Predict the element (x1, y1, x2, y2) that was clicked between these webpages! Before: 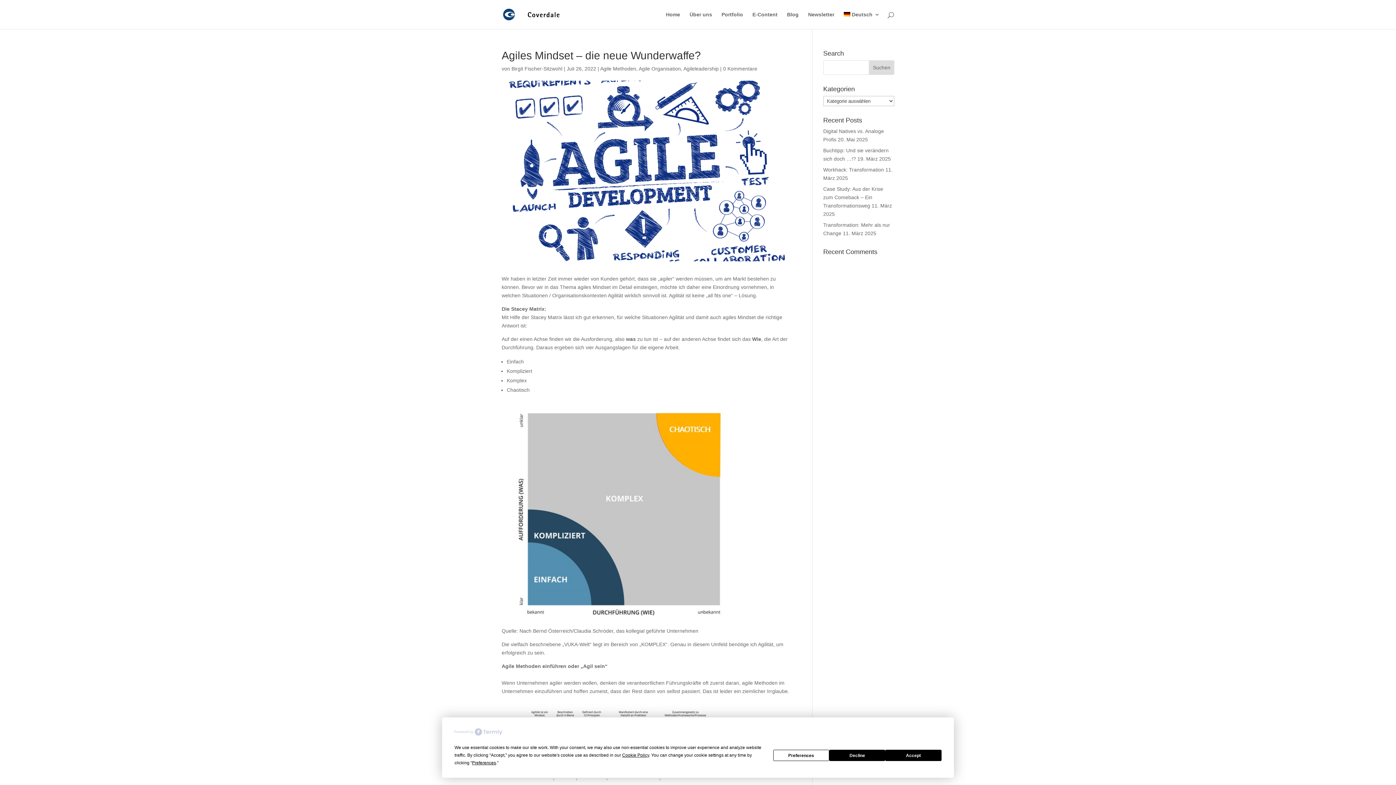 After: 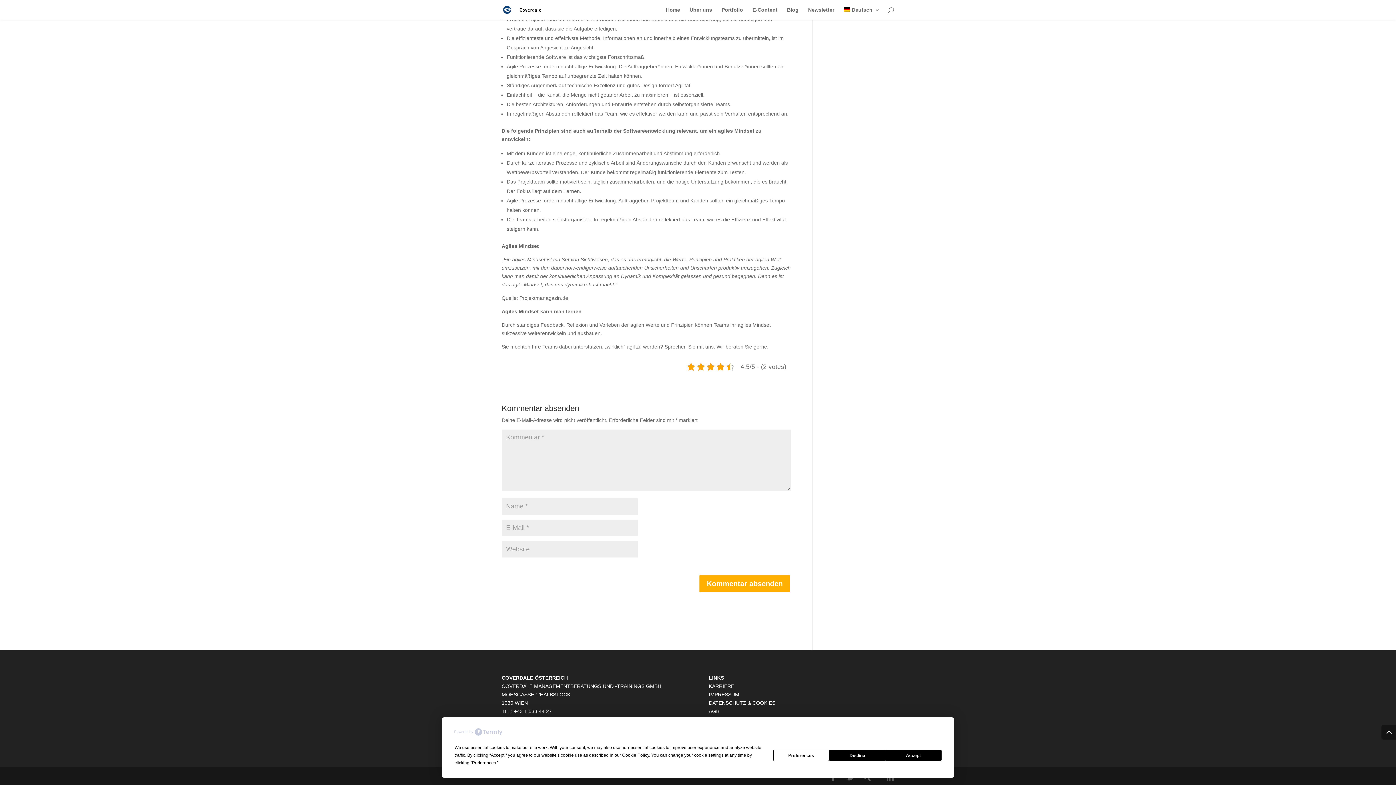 Action: label: 0 Kommentare bbox: (723, 65, 757, 71)